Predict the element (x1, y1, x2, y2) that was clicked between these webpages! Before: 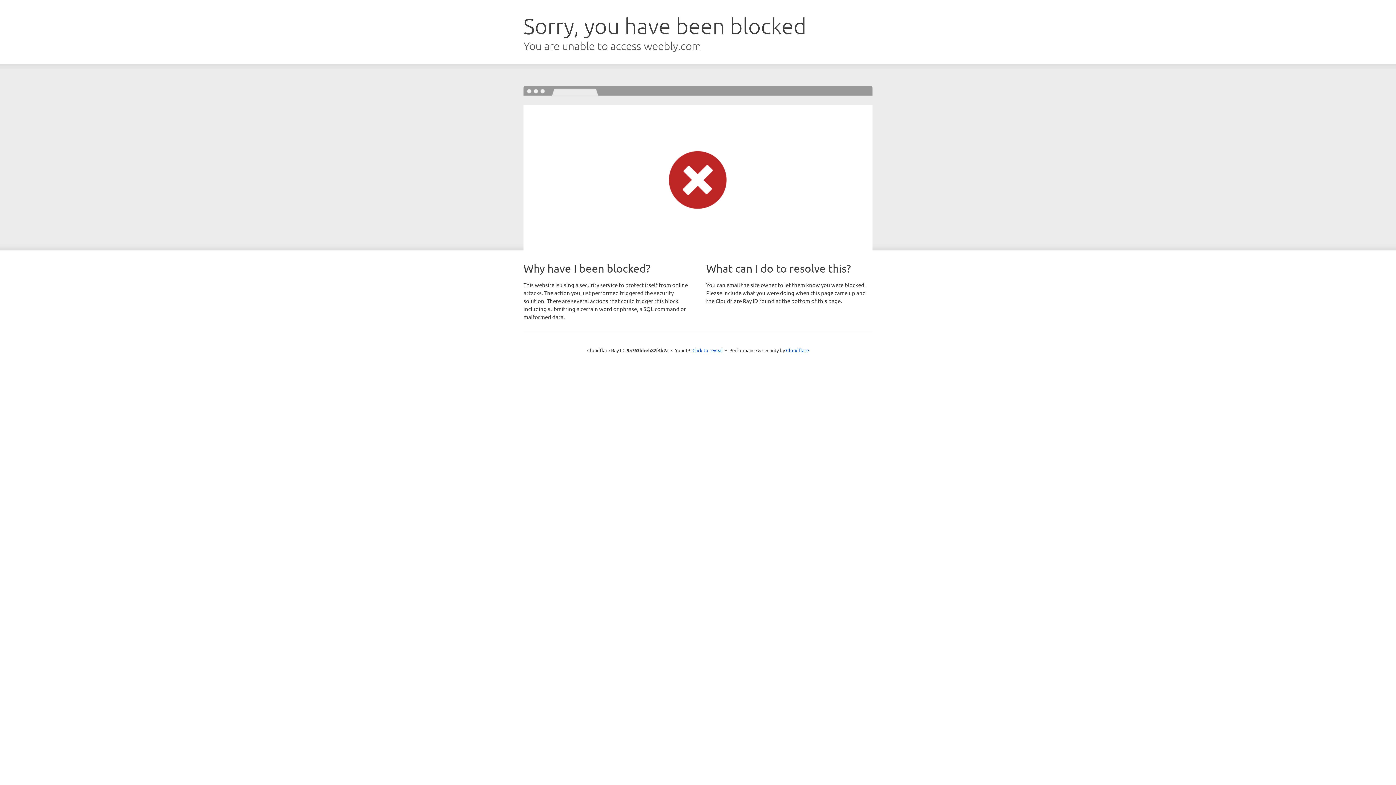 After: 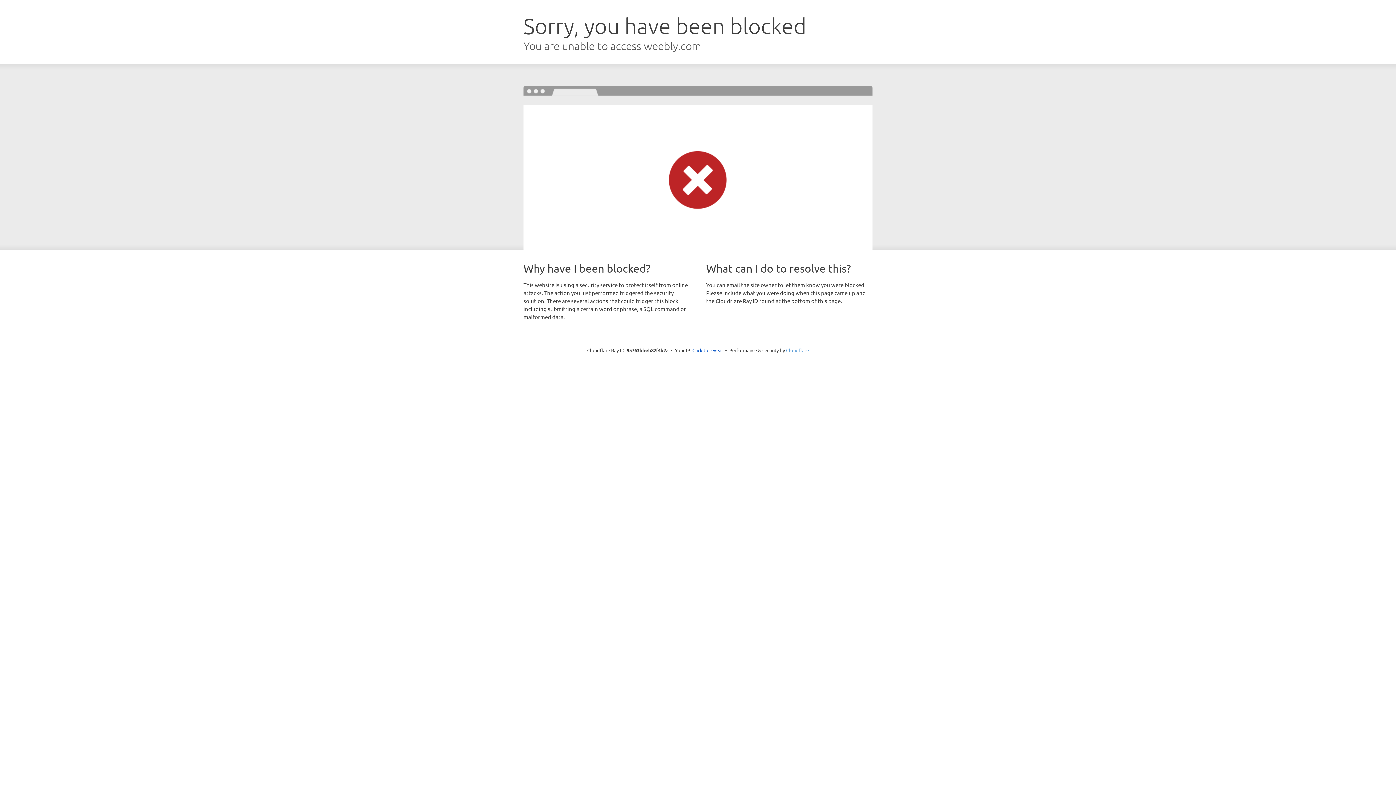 Action: bbox: (786, 347, 809, 353) label: Cloudflare